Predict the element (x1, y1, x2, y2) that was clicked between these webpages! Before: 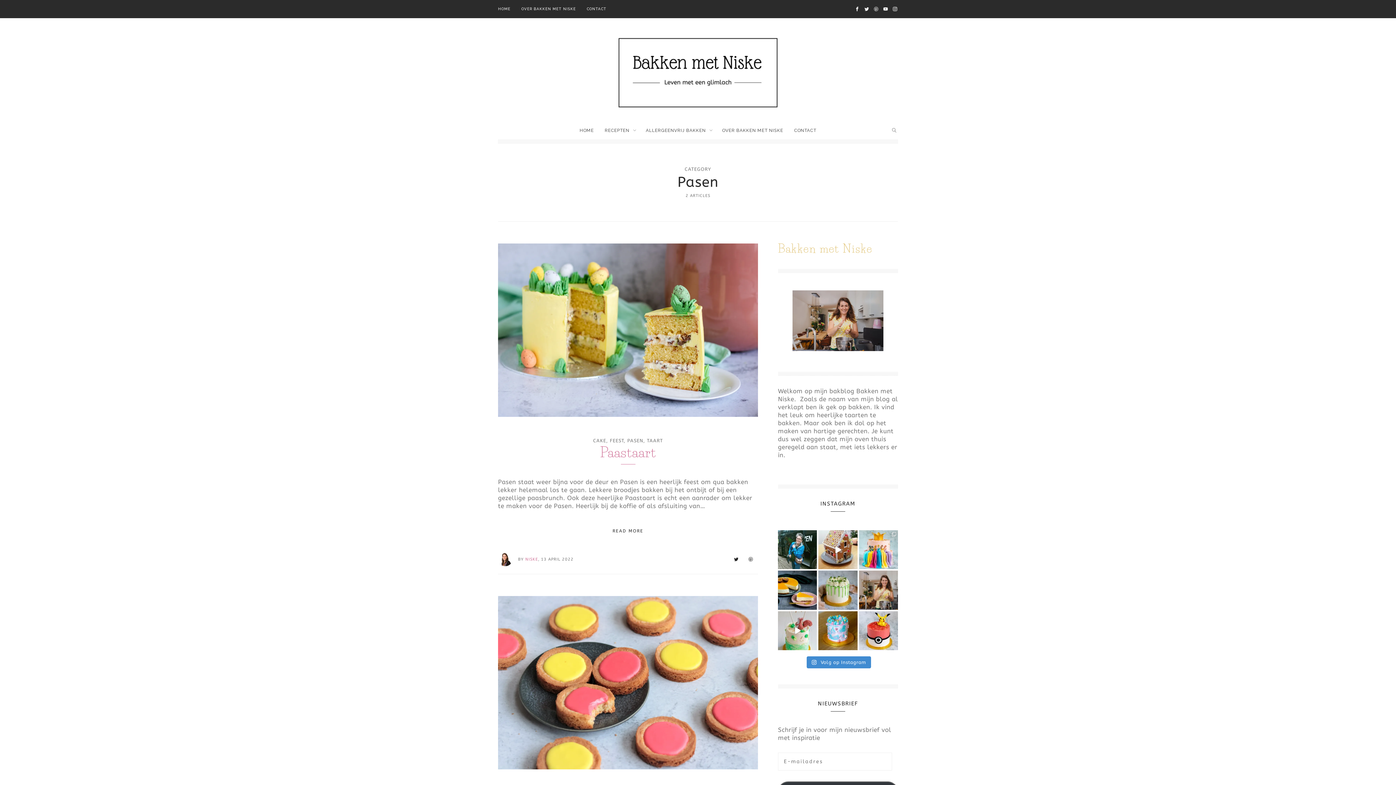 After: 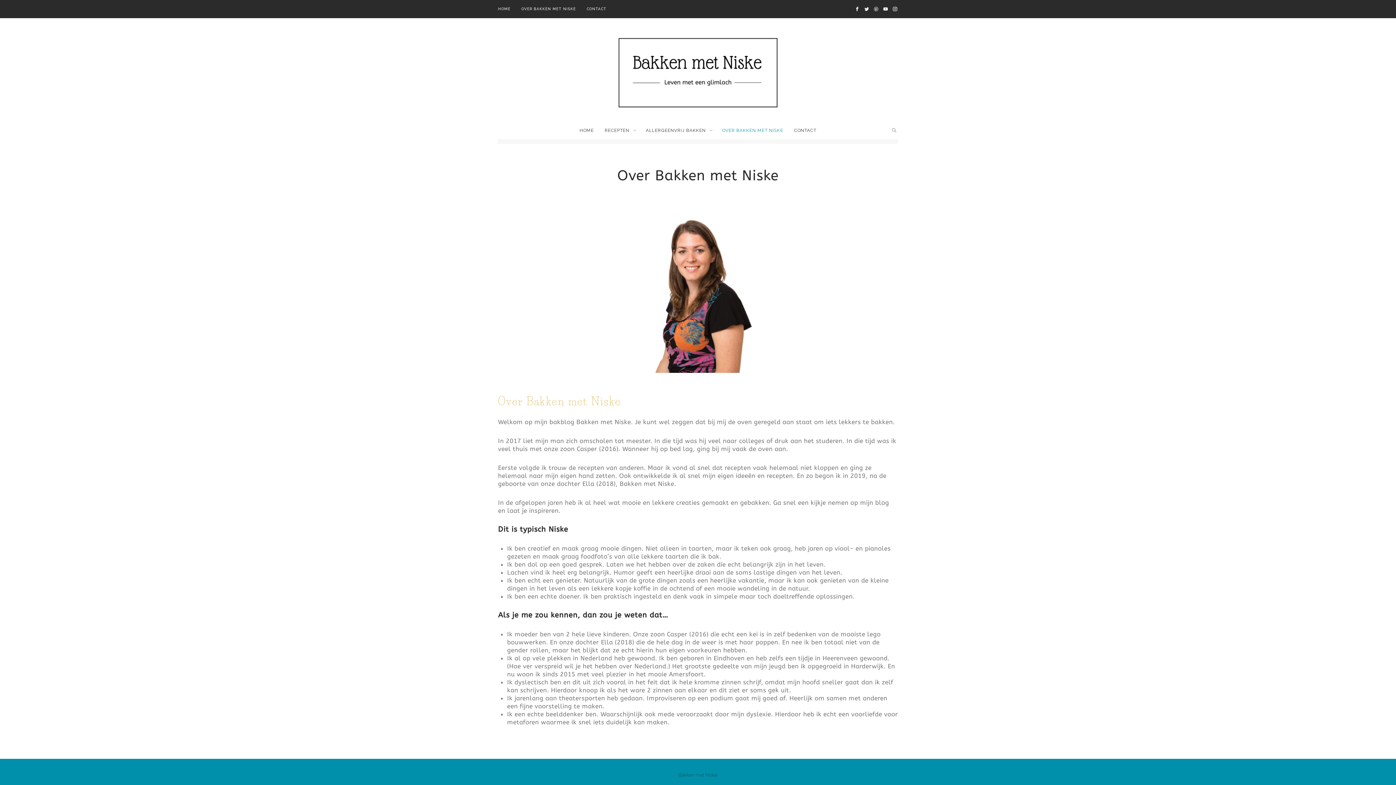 Action: label: OVER BAKKEN MET NISKE bbox: (716, 121, 788, 139)